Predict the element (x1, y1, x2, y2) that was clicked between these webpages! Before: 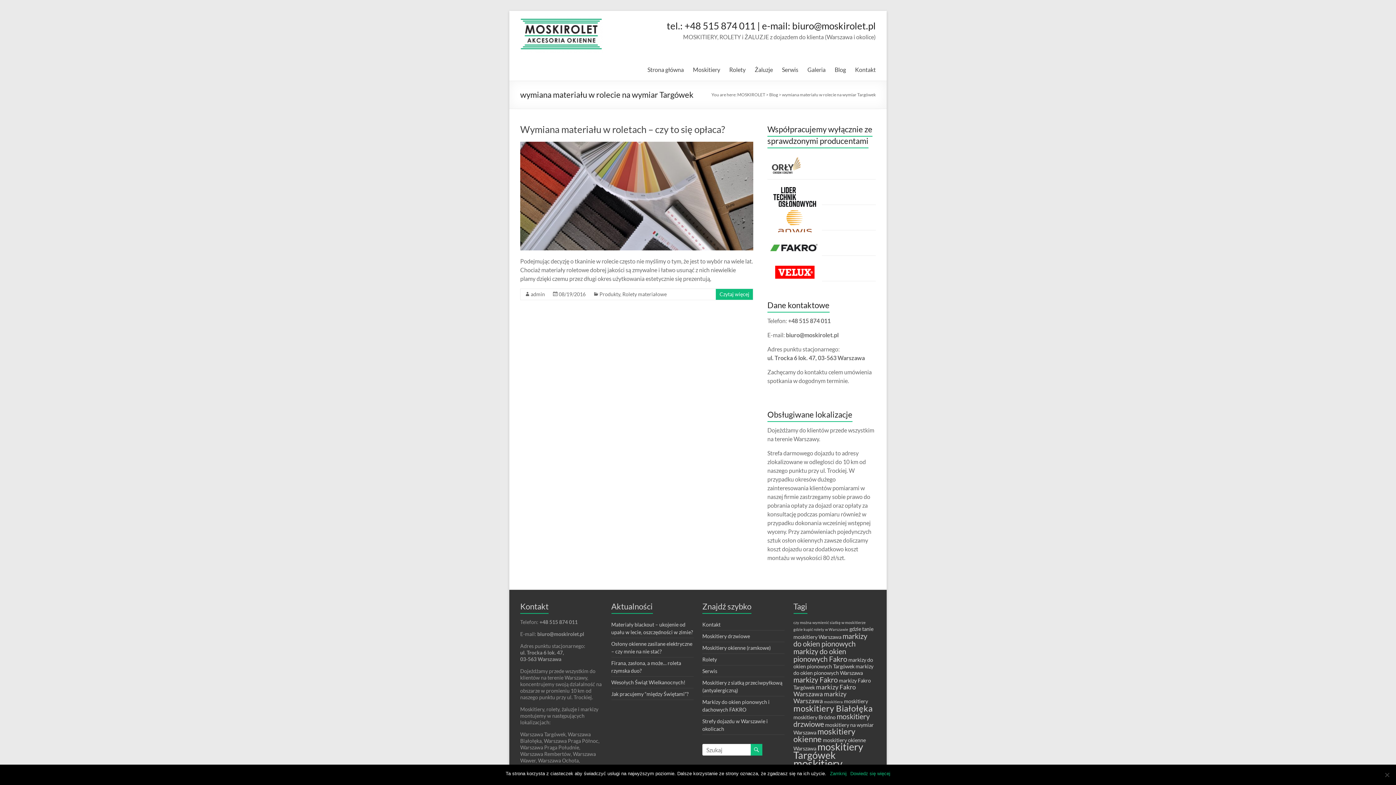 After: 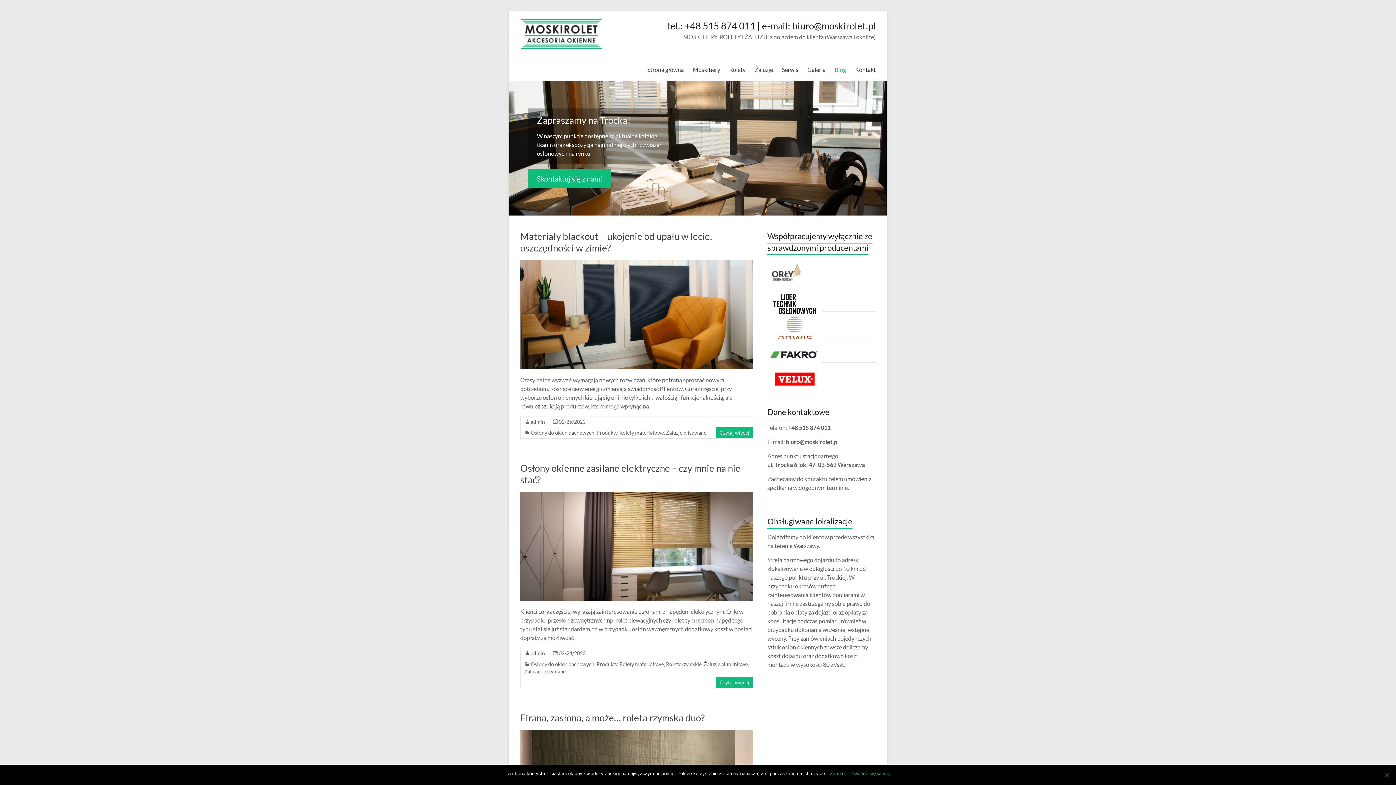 Action: label: Blog bbox: (769, 92, 778, 97)